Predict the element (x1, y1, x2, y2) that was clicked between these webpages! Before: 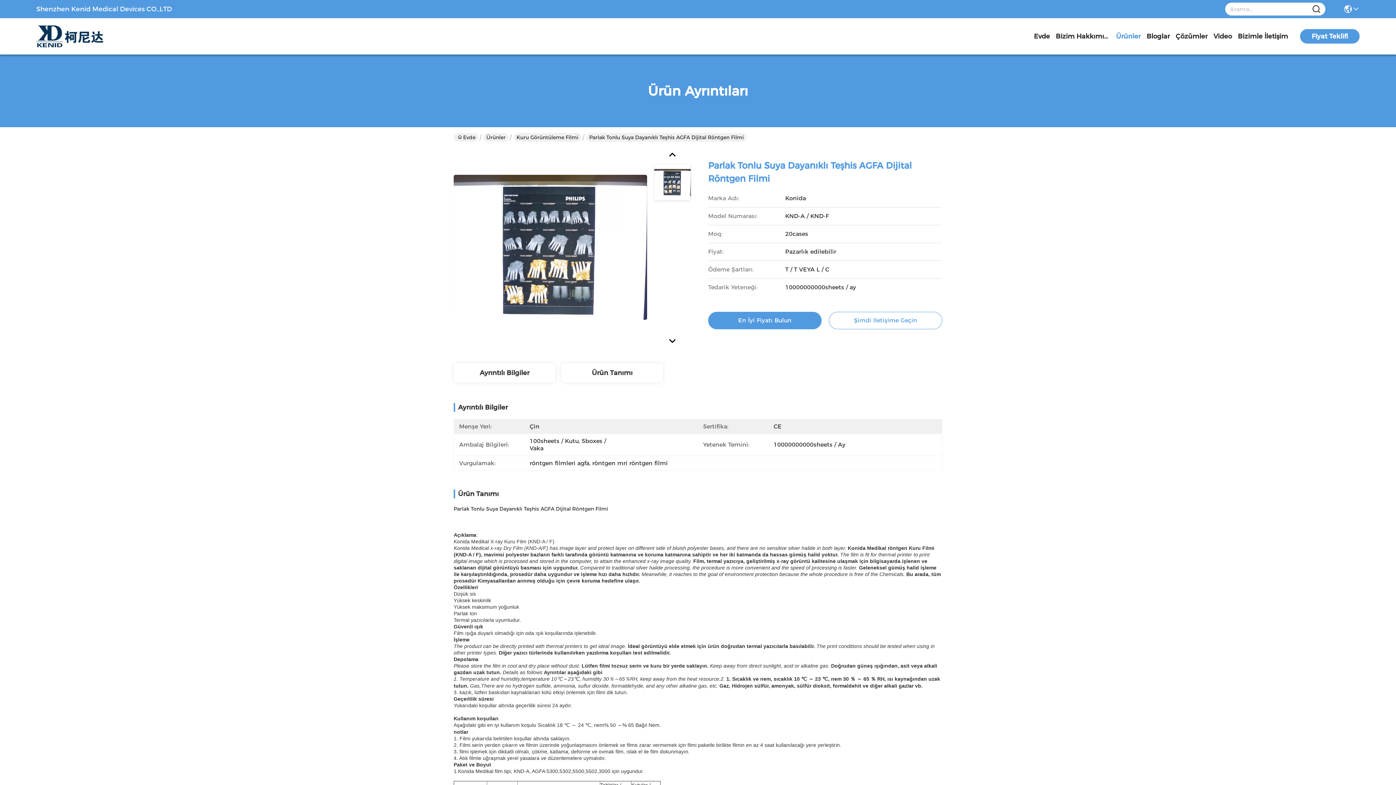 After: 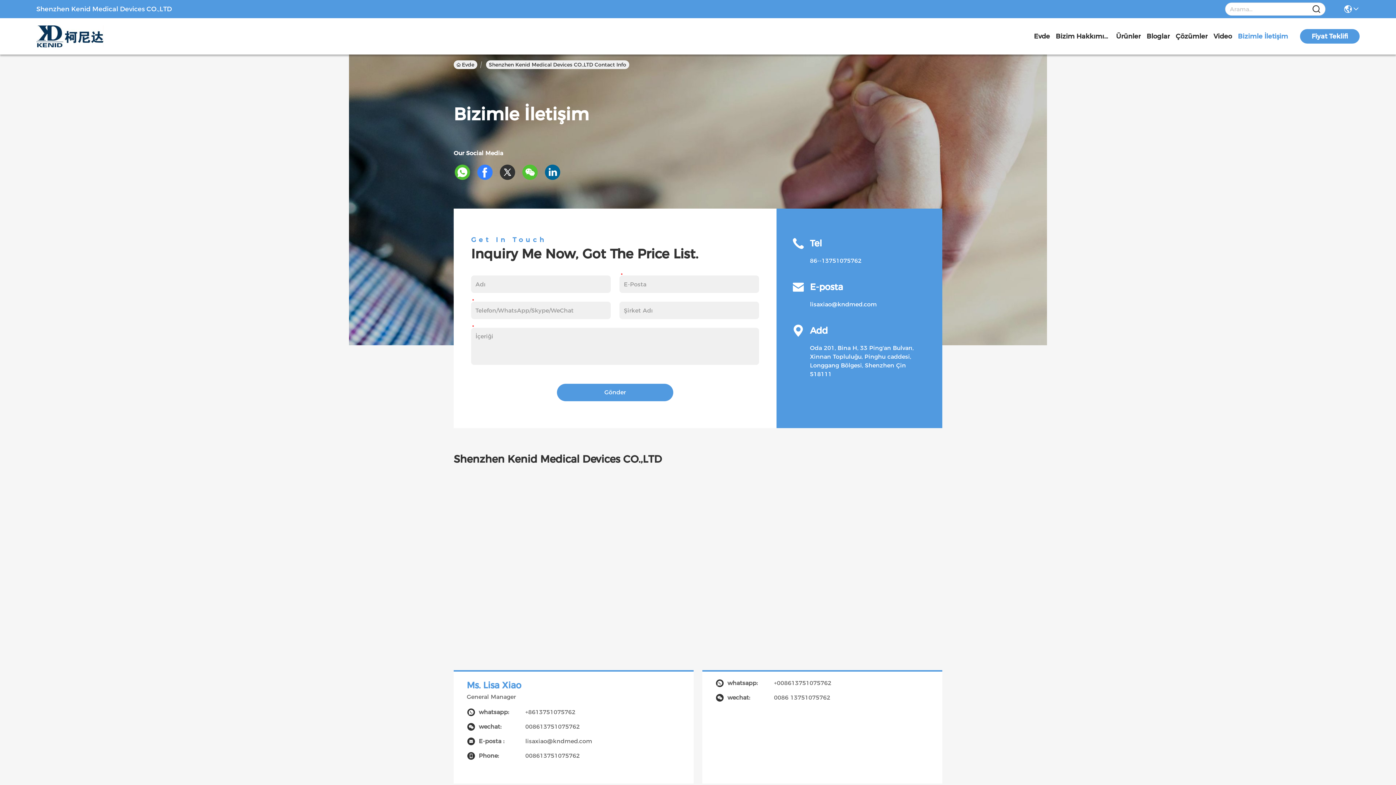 Action: bbox: (1238, 18, 1288, 54) label: Bizimle İletişim